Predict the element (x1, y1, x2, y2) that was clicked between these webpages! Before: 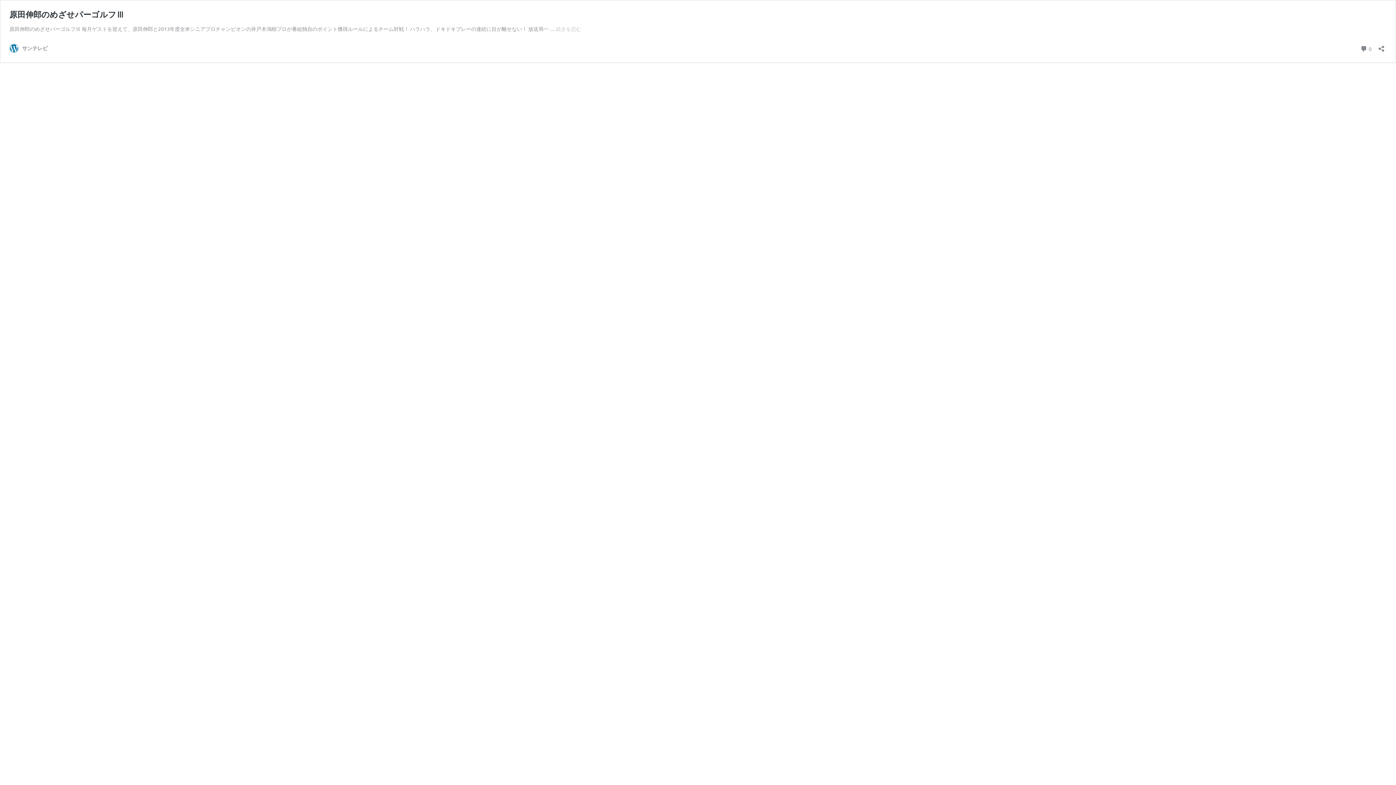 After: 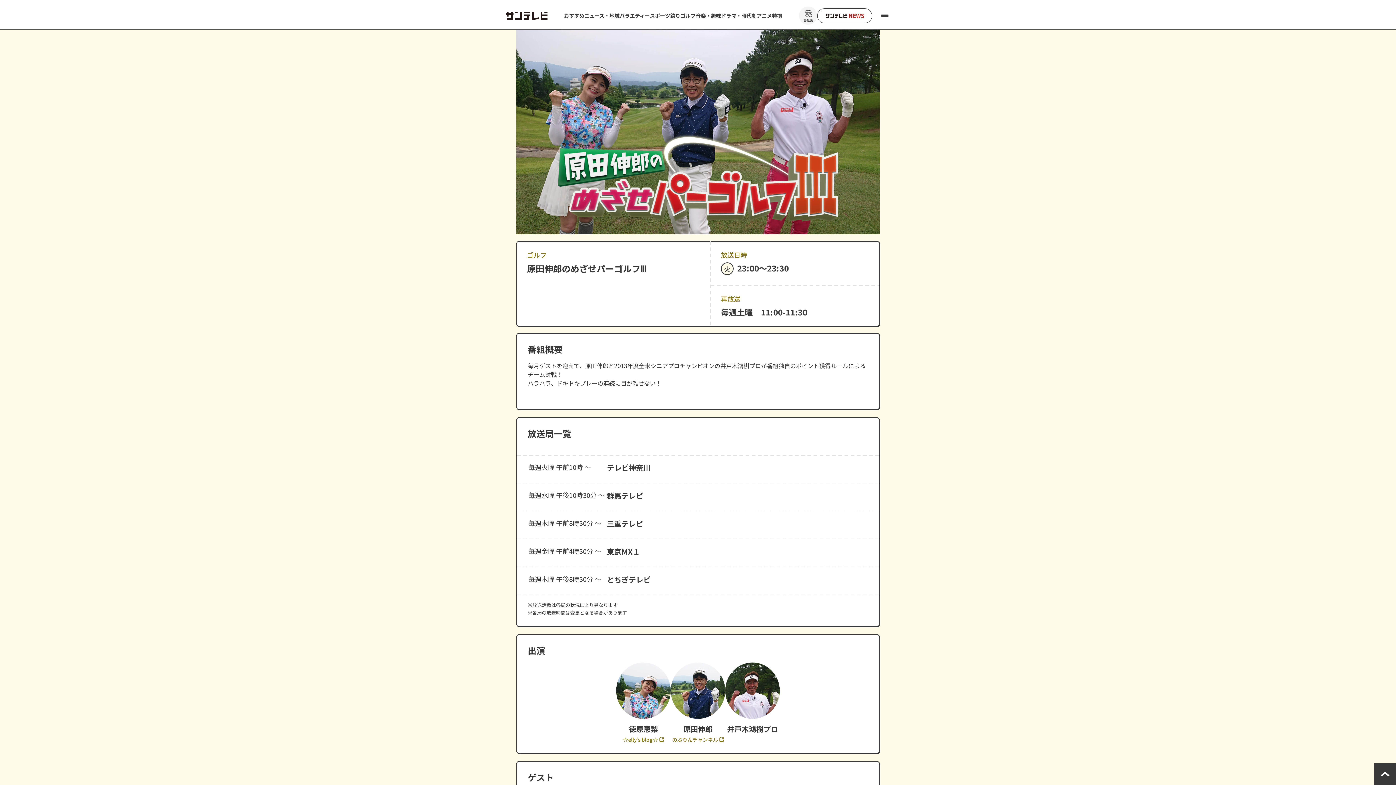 Action: bbox: (9, 9, 124, 19) label: 原田伸郎のめざせパーゴルフⅢ